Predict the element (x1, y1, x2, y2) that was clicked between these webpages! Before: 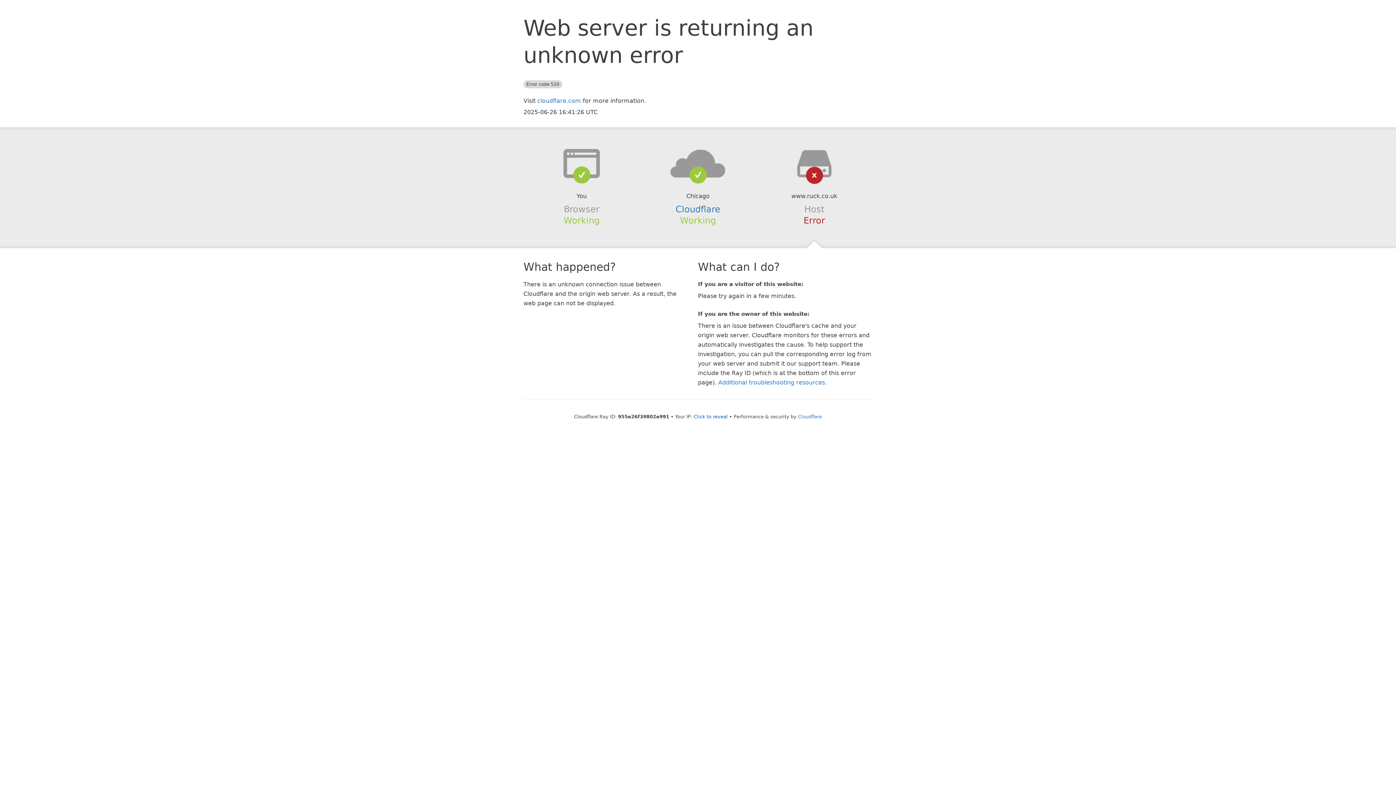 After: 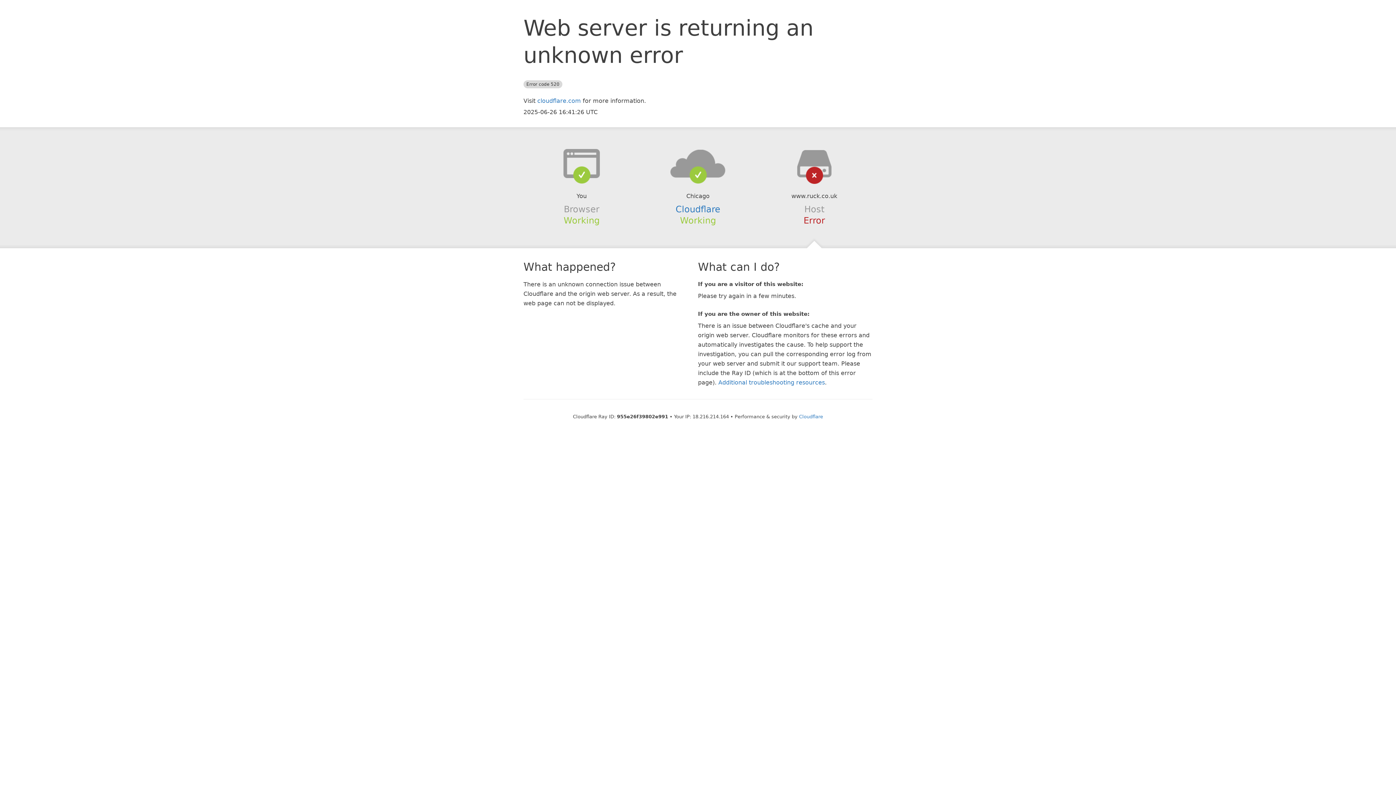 Action: bbox: (693, 414, 728, 419) label: Click to reveal